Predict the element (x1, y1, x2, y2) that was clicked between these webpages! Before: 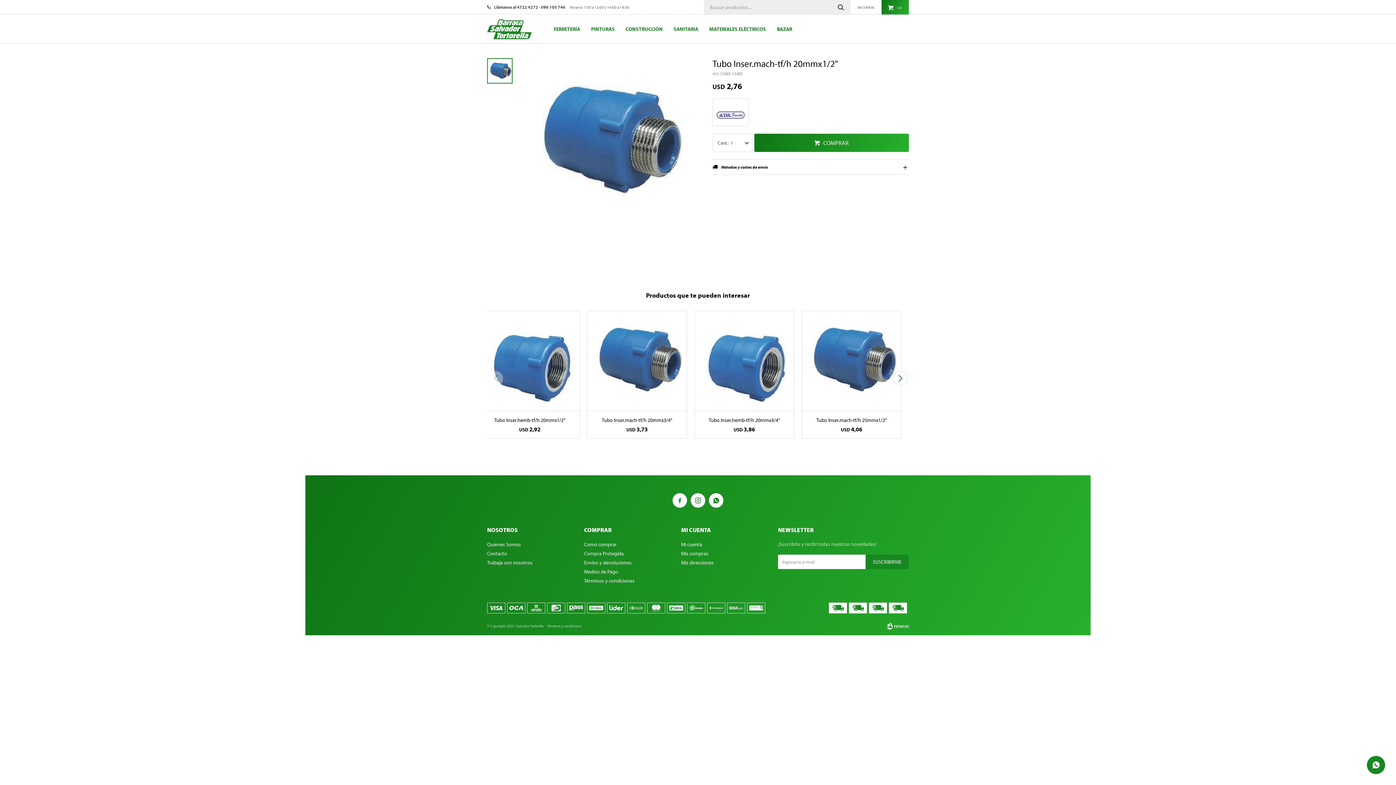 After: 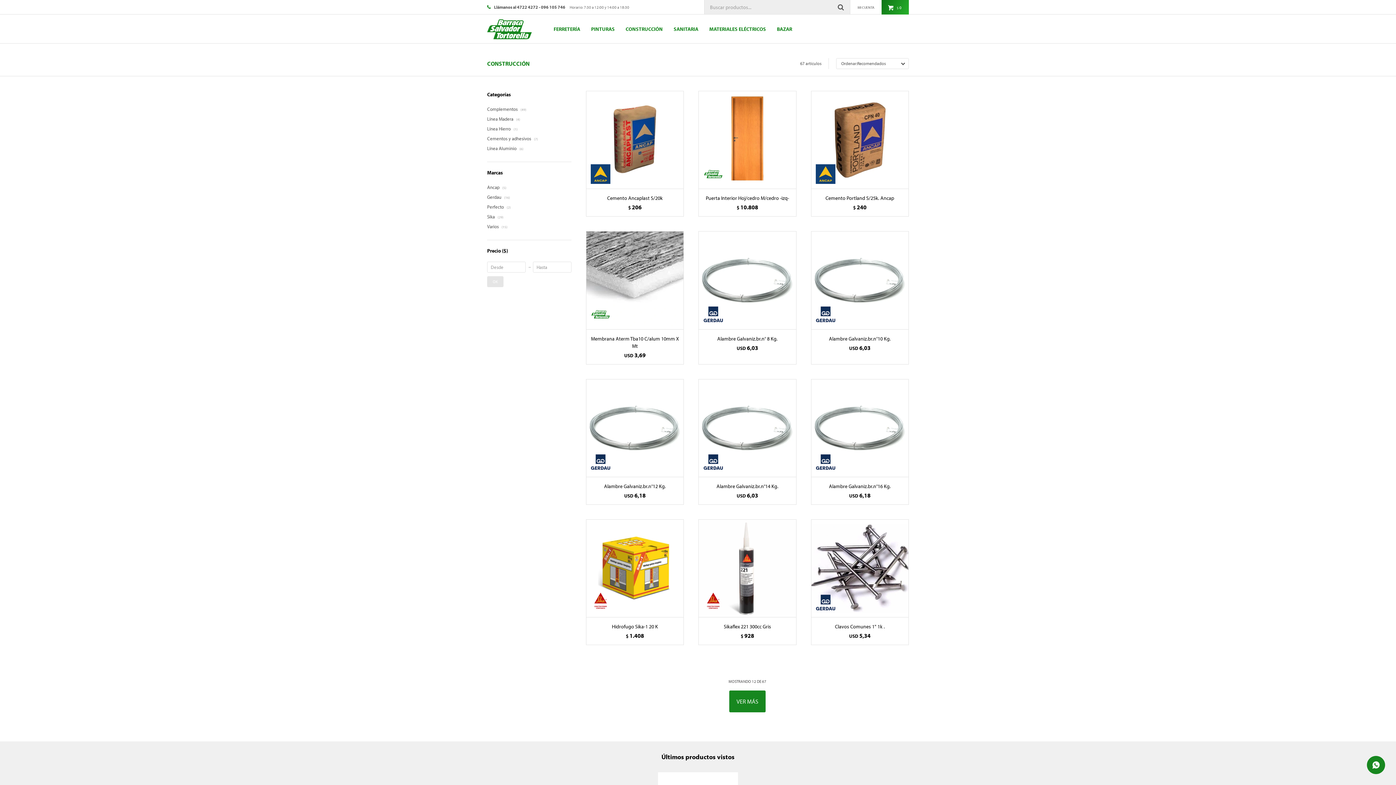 Action: label: CONSTRUCCIÓN bbox: (625, 14, 662, 43)